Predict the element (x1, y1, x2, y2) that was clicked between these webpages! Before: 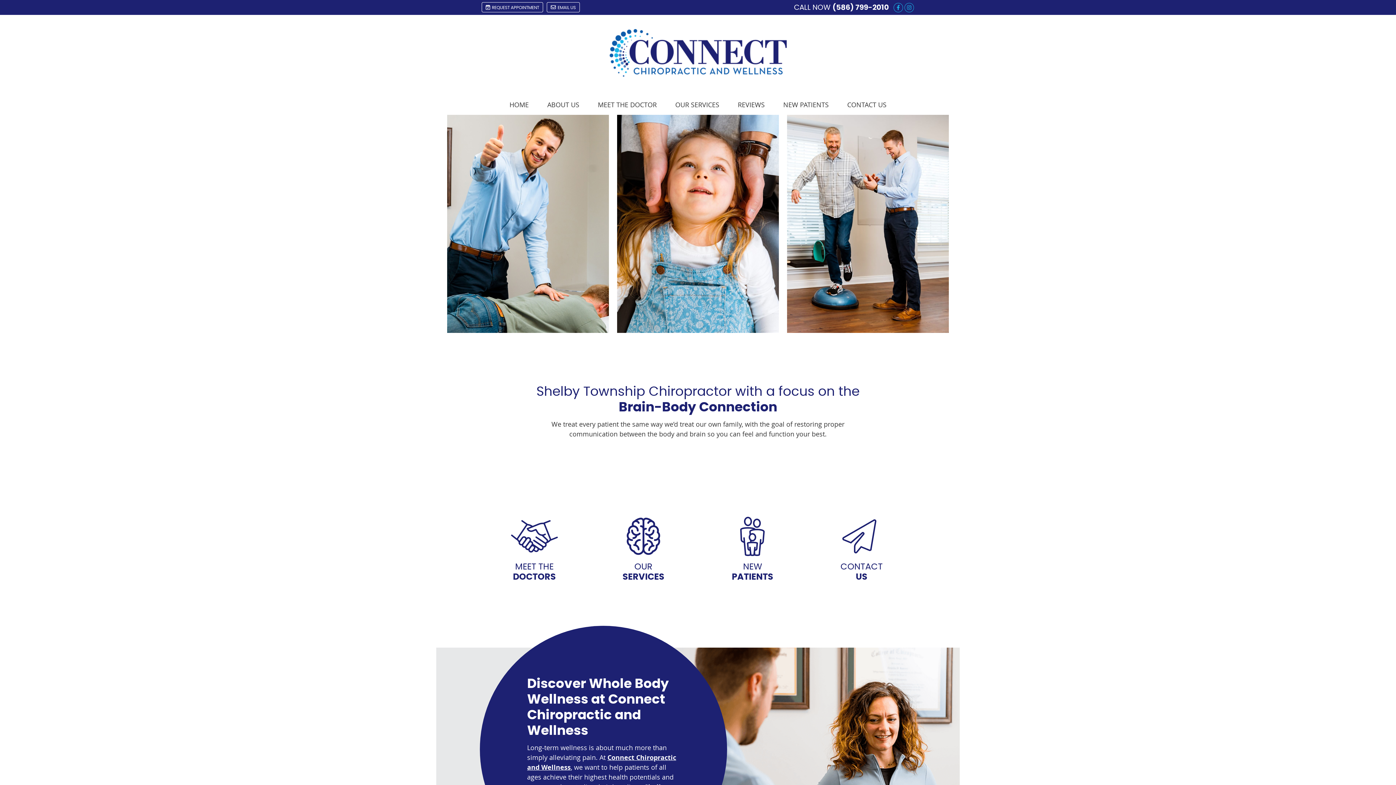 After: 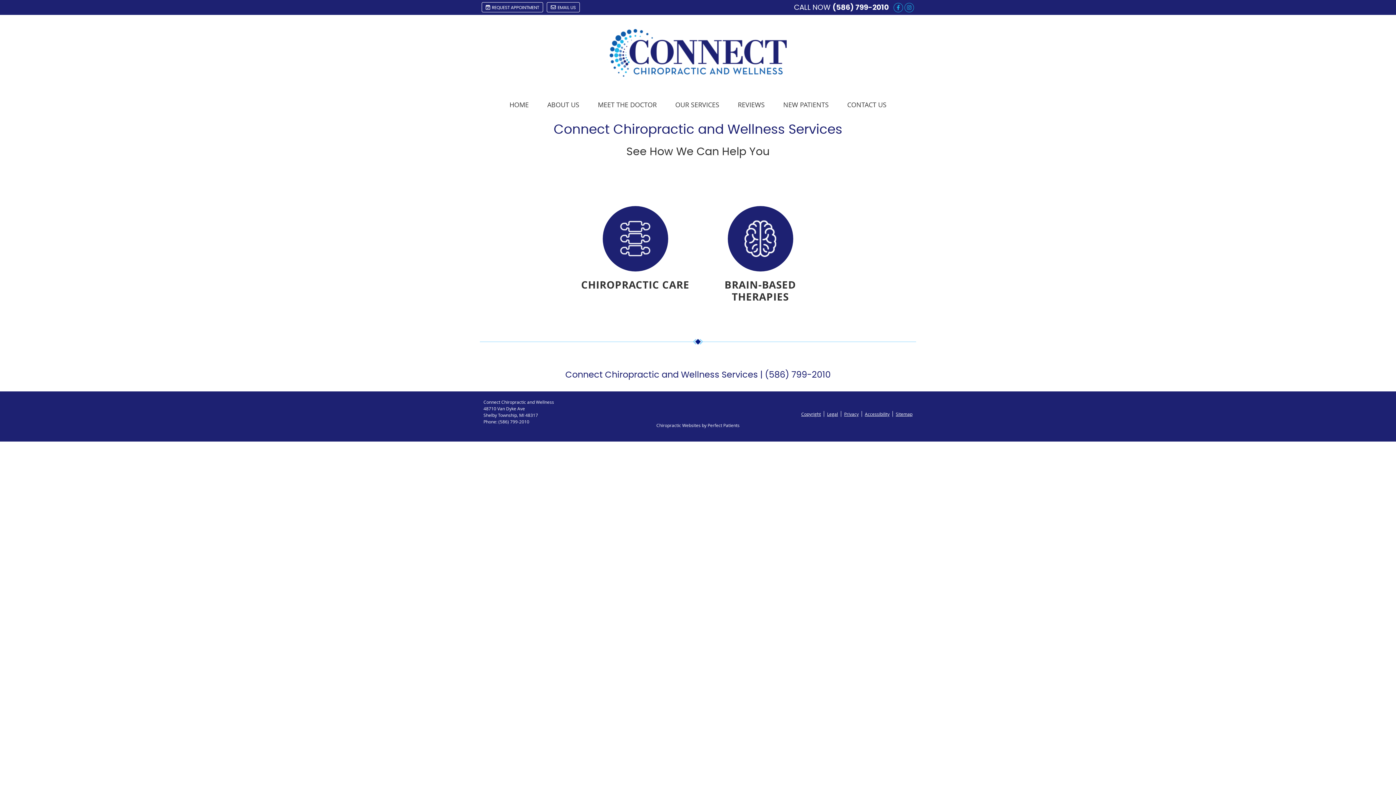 Action: bbox: (589, 496, 698, 600) label: OUR
SERVICES